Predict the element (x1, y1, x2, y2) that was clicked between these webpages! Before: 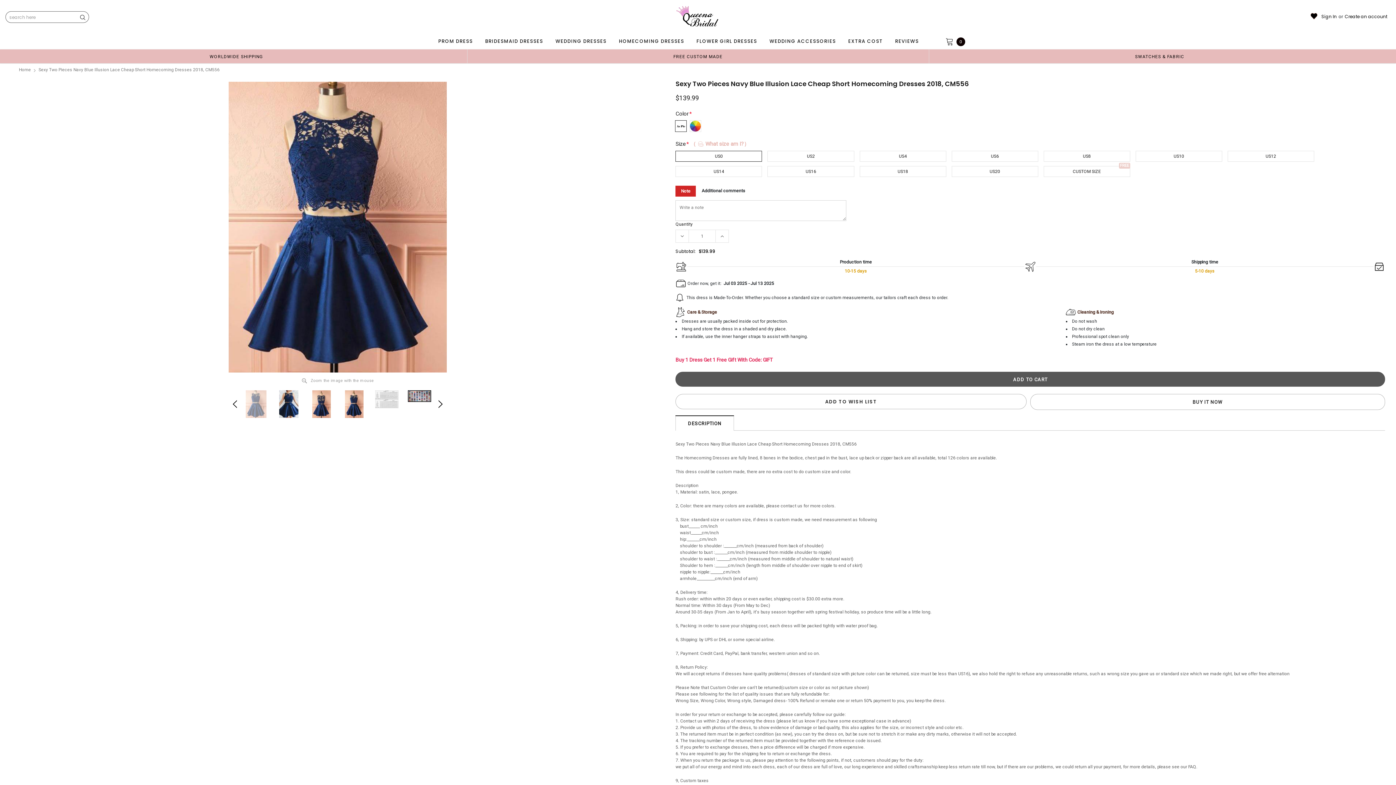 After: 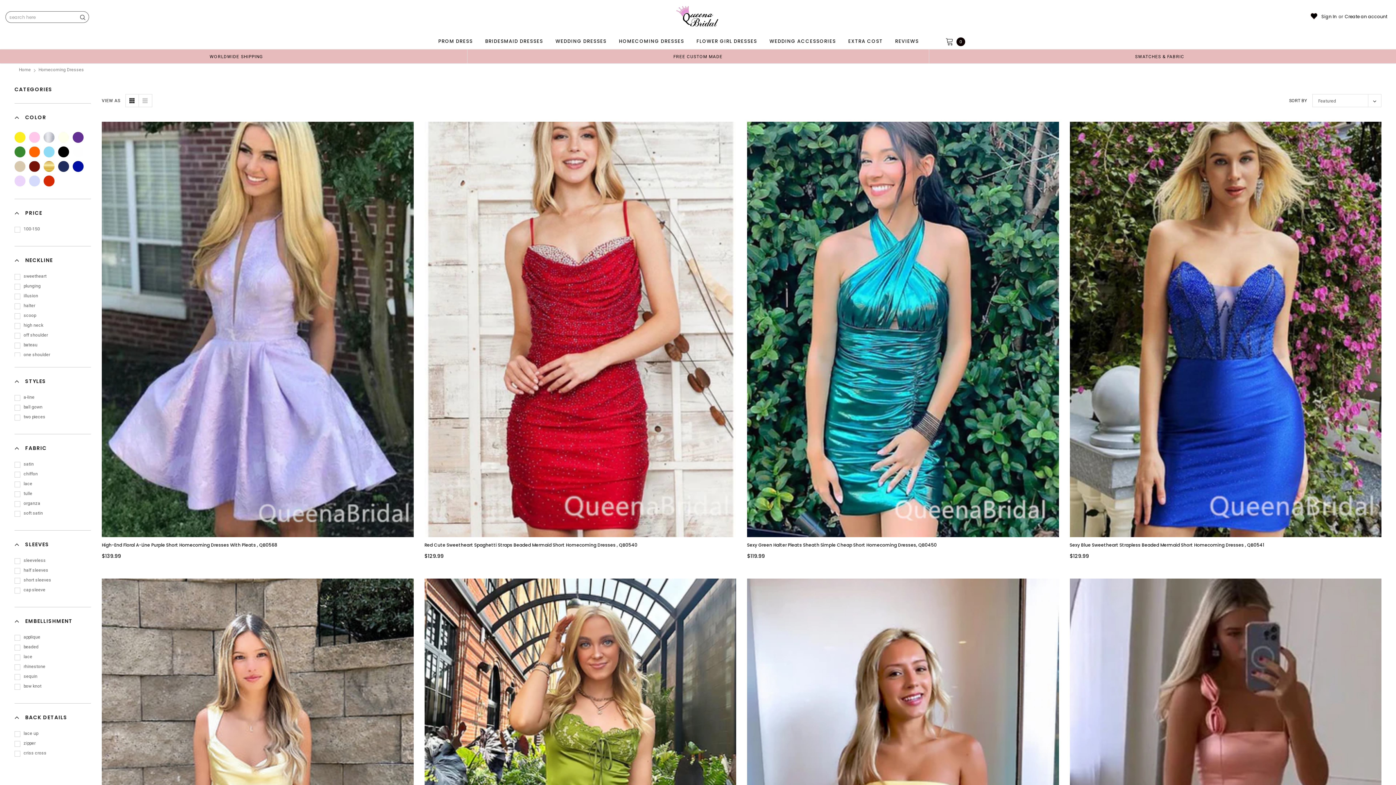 Action: label: HOMECOMING DRESSES bbox: (616, 34, 686, 48)